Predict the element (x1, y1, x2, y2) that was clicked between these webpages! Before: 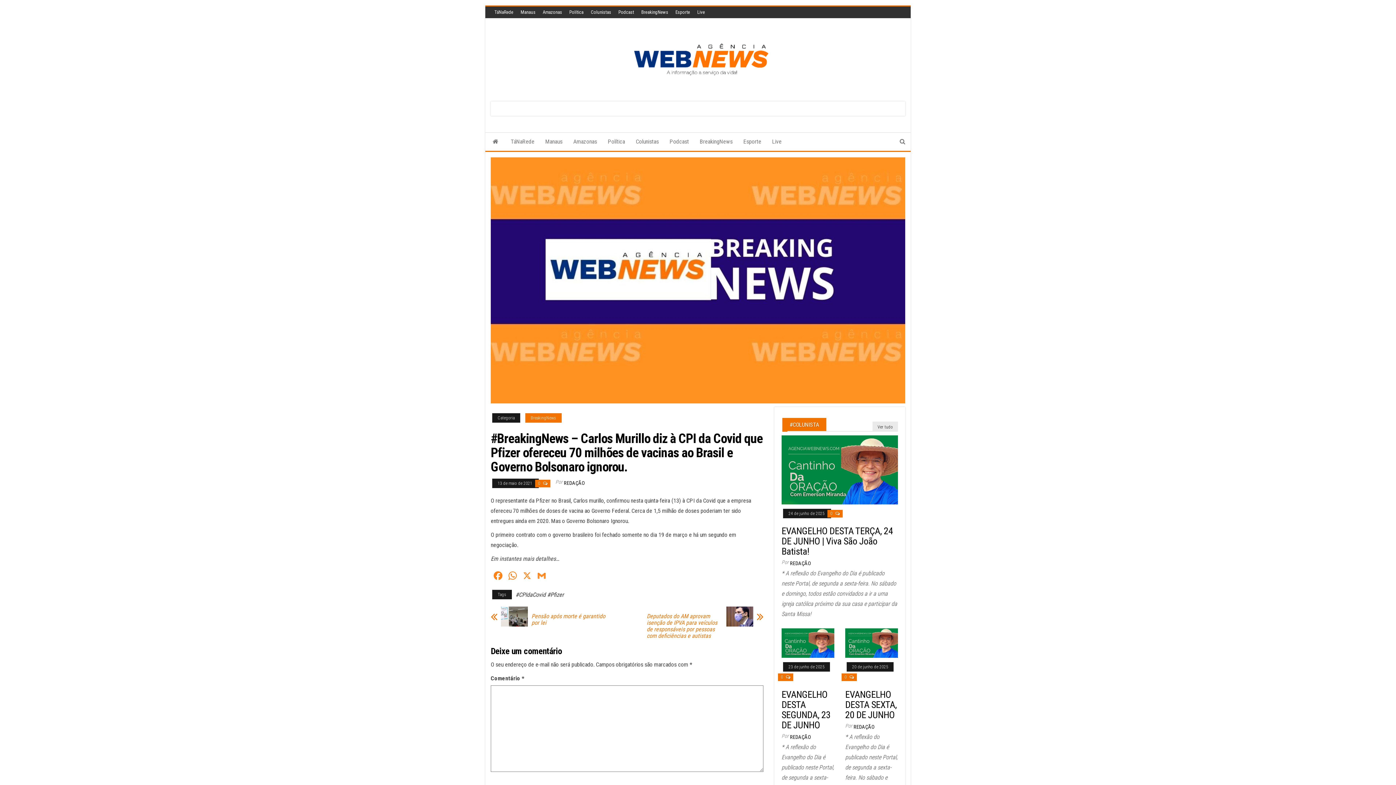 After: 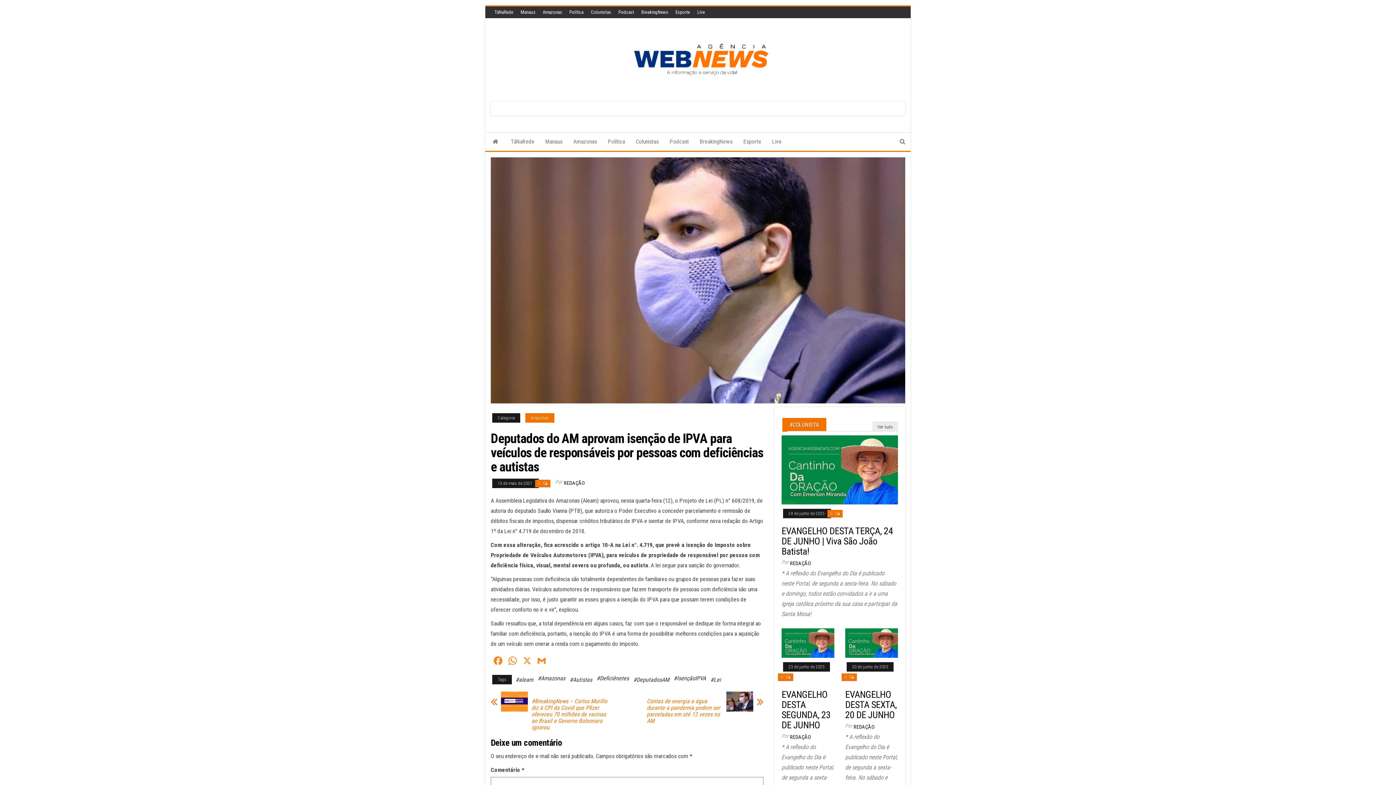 Action: bbox: (722, 606, 753, 626)